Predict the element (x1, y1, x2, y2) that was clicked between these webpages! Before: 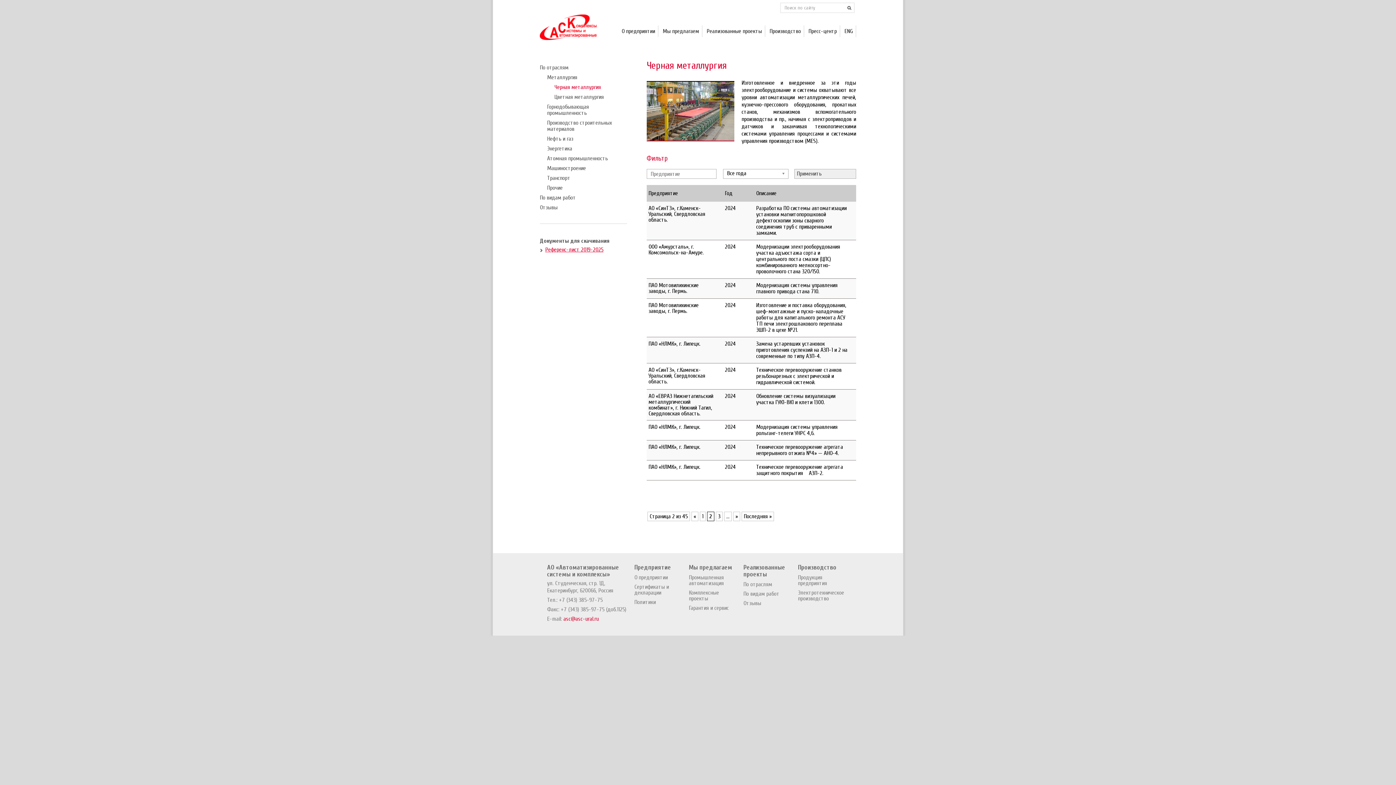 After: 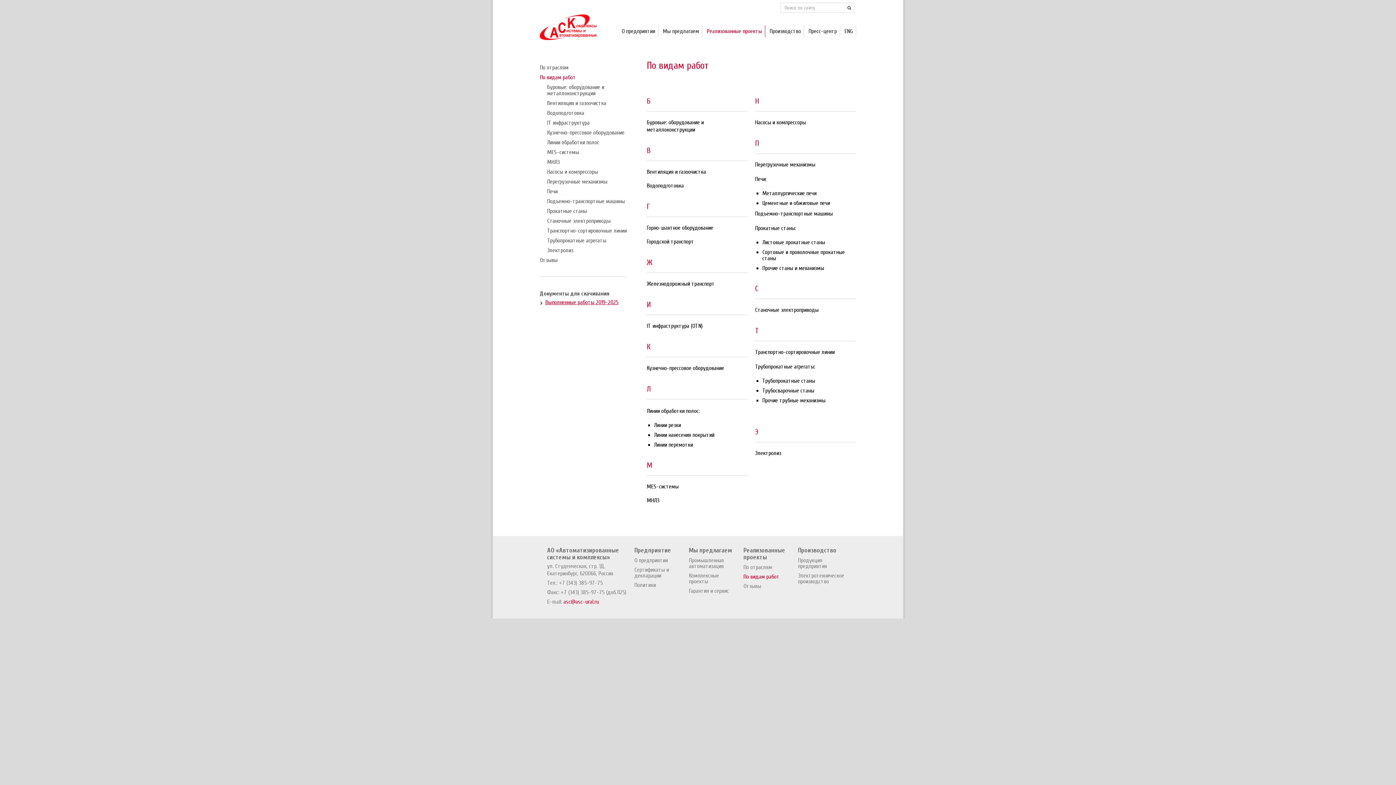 Action: bbox: (743, 590, 779, 597) label: По видам работ